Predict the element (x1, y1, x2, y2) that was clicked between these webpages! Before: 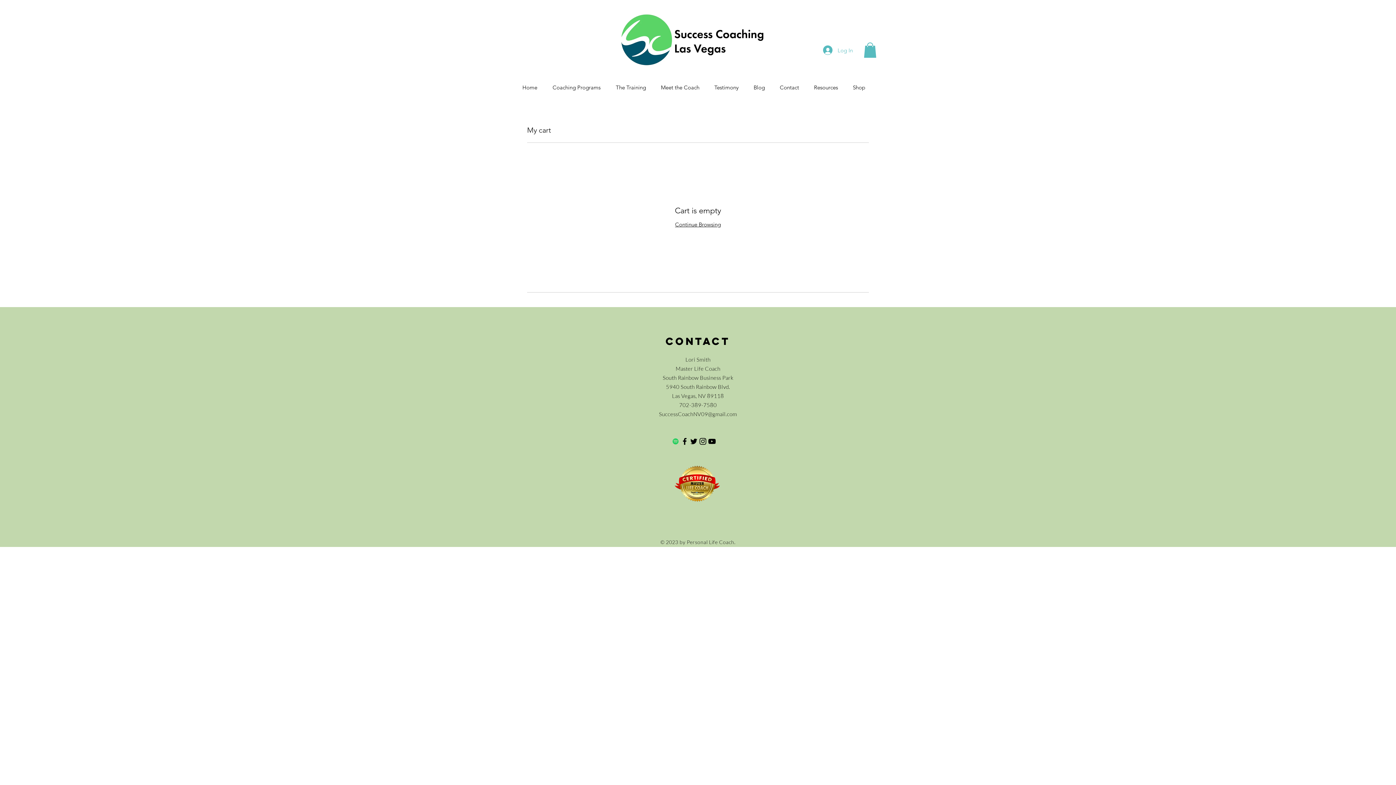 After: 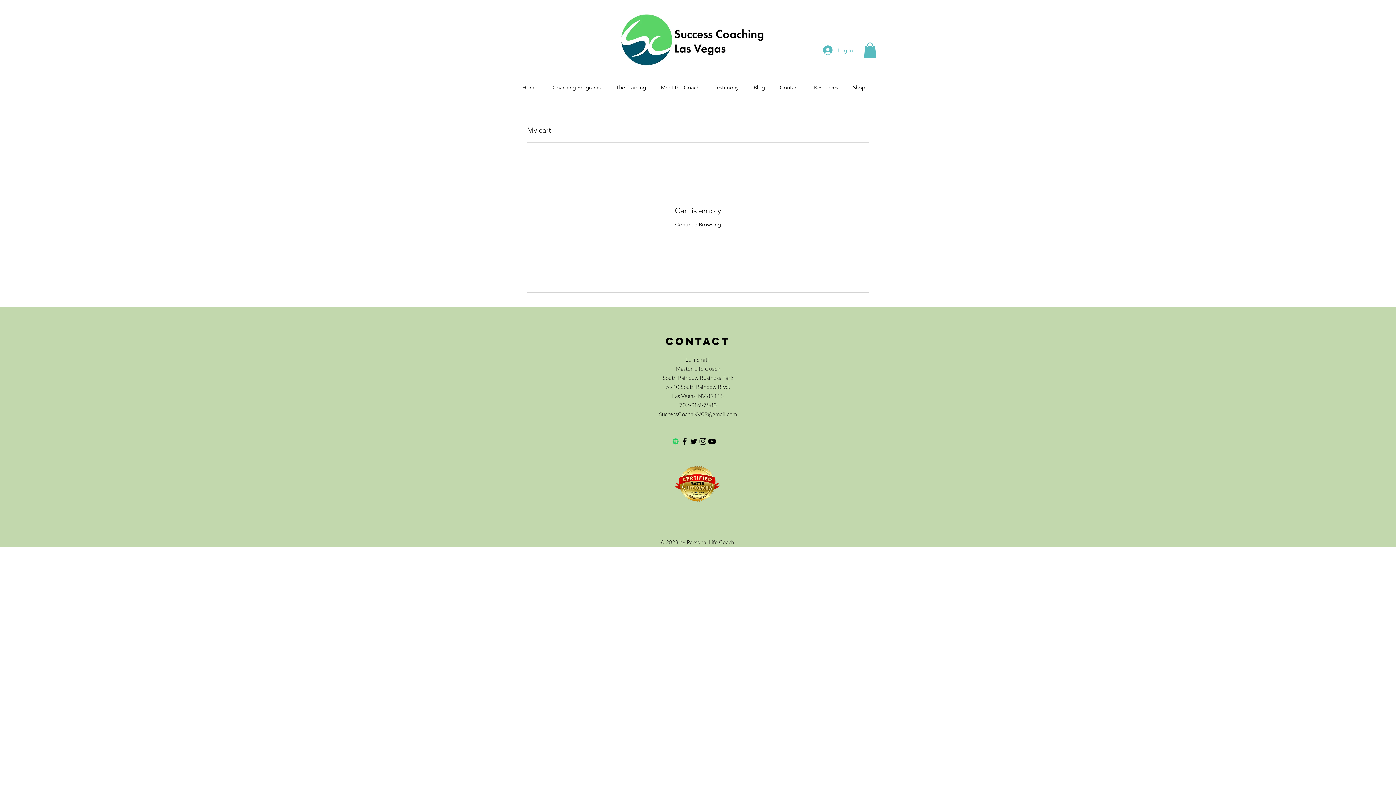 Action: bbox: (659, 410, 737, 417) label: SuccessCoachNV09@gmail.com